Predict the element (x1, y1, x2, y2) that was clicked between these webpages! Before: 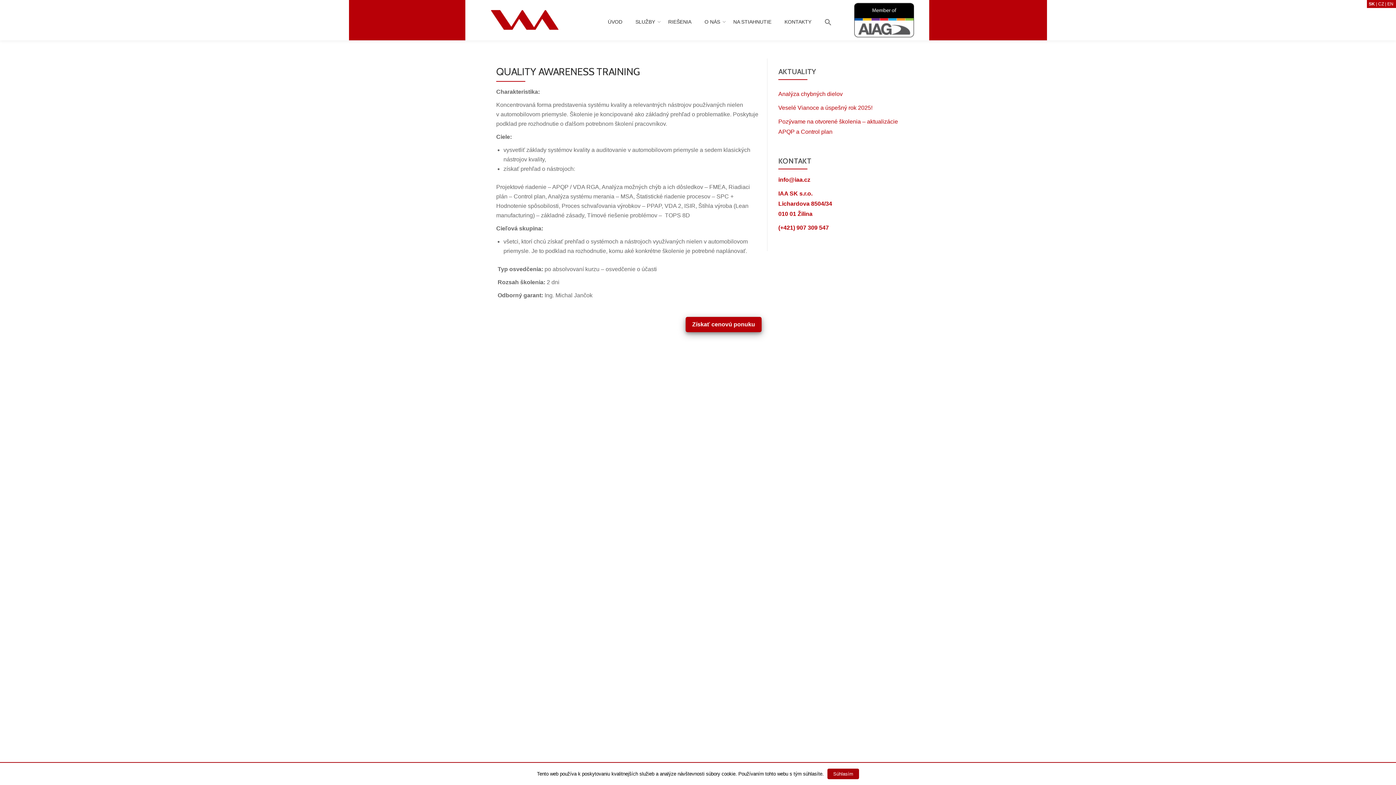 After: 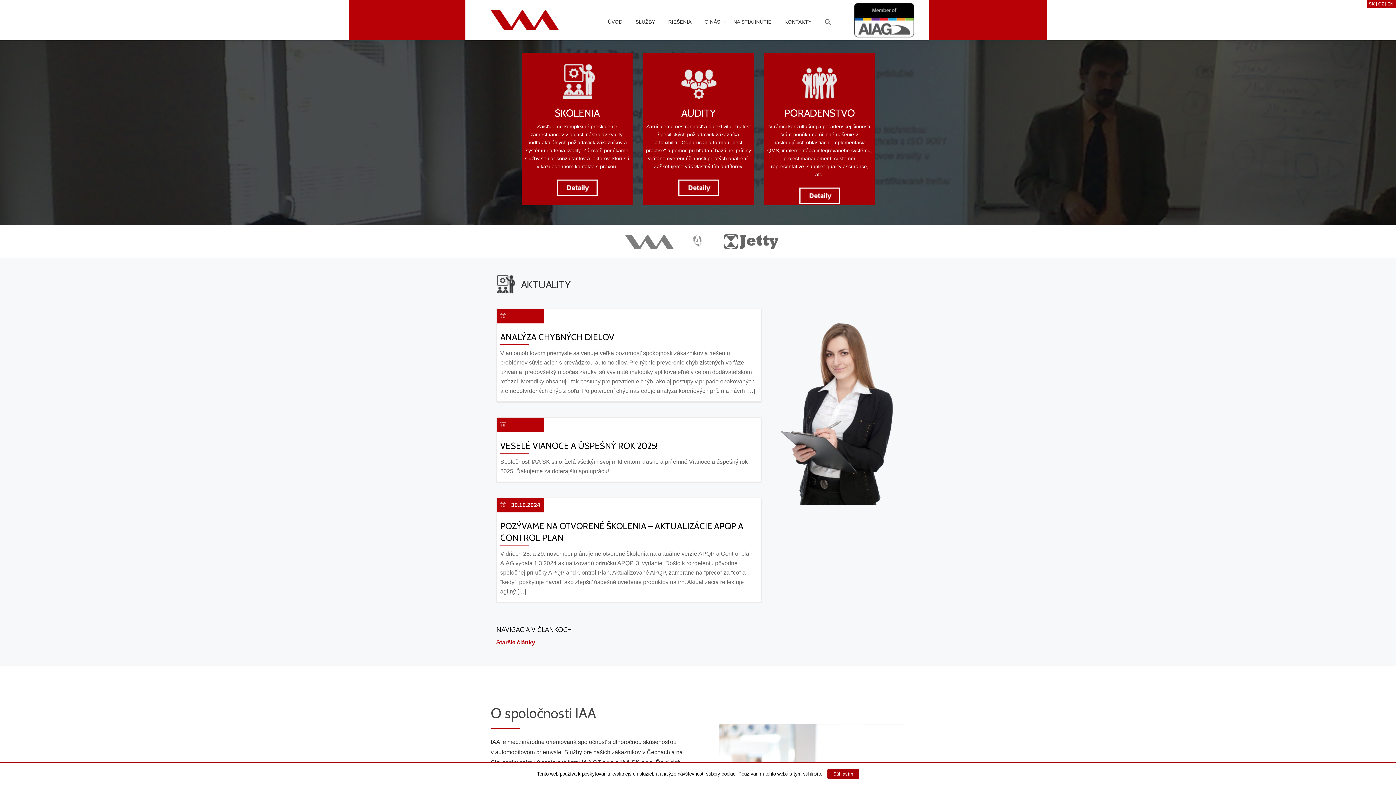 Action: label: SK bbox: (1369, 1, 1375, 6)